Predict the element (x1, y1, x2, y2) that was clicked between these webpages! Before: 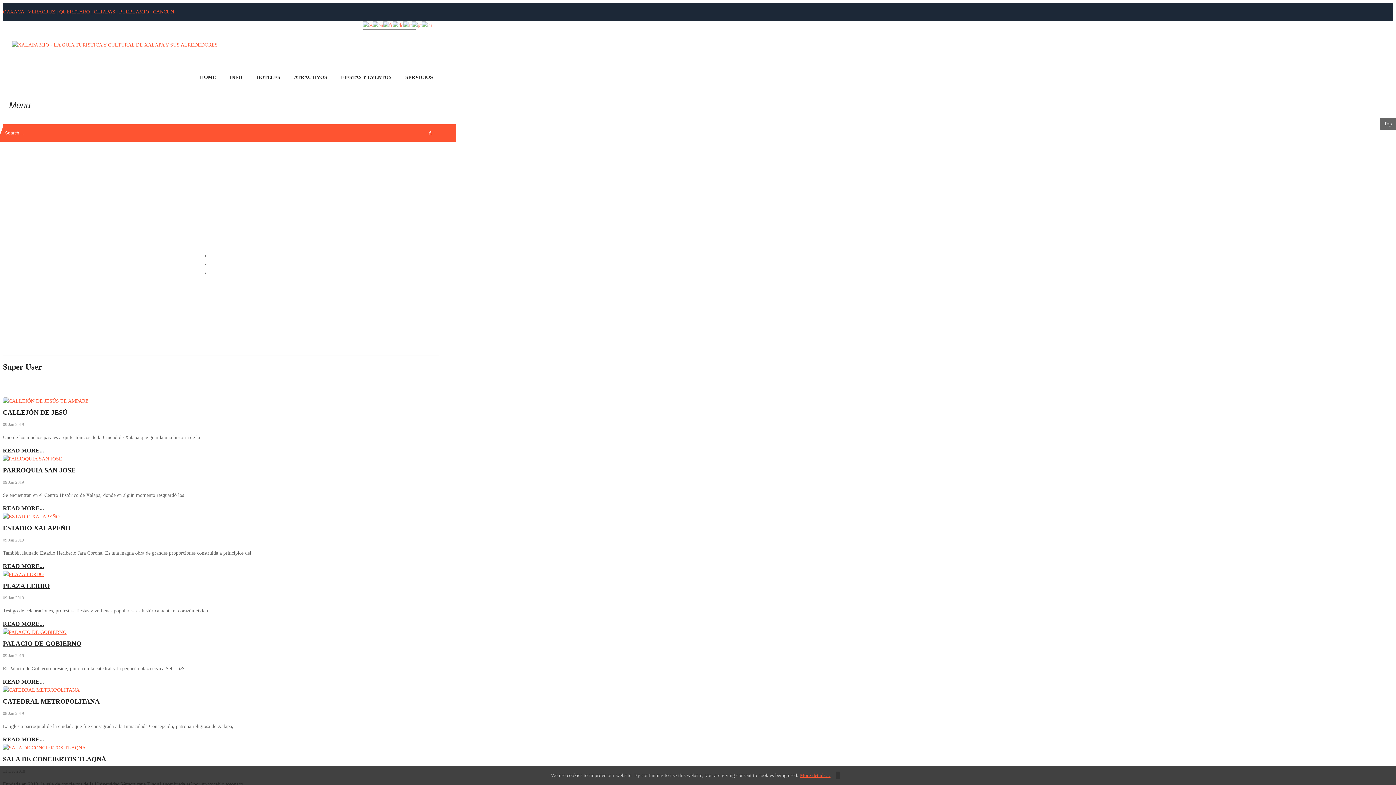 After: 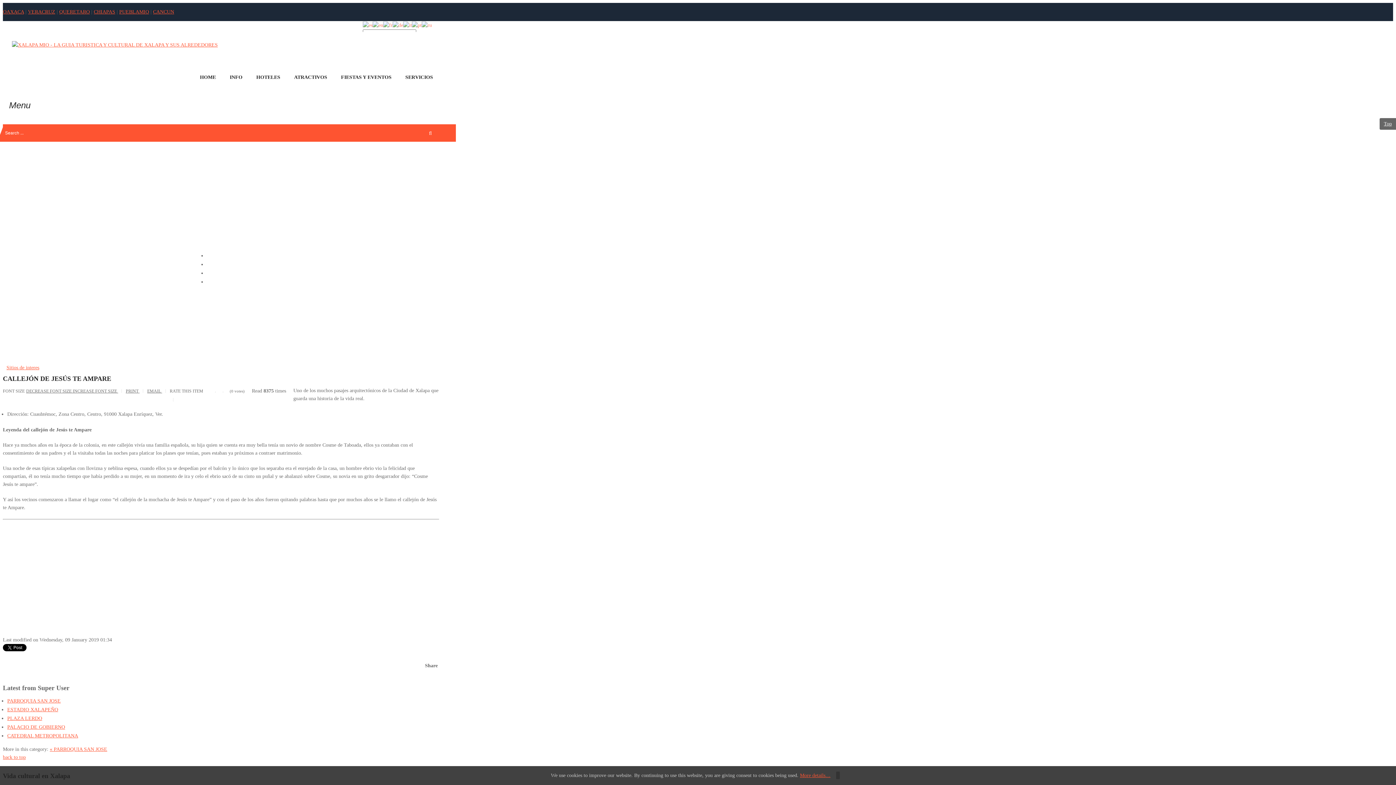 Action: label: CALLEJÓN DE JESÚ bbox: (2, 408, 67, 416)